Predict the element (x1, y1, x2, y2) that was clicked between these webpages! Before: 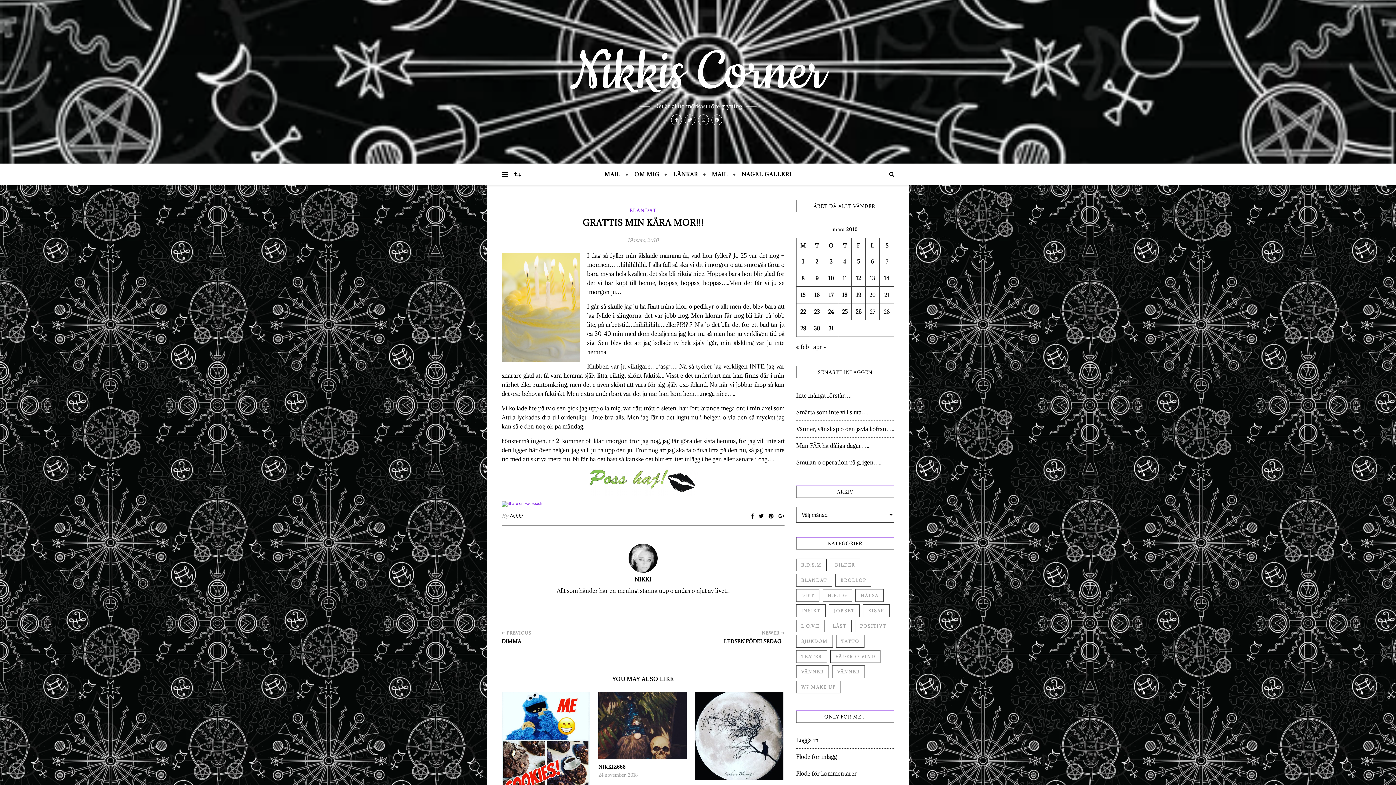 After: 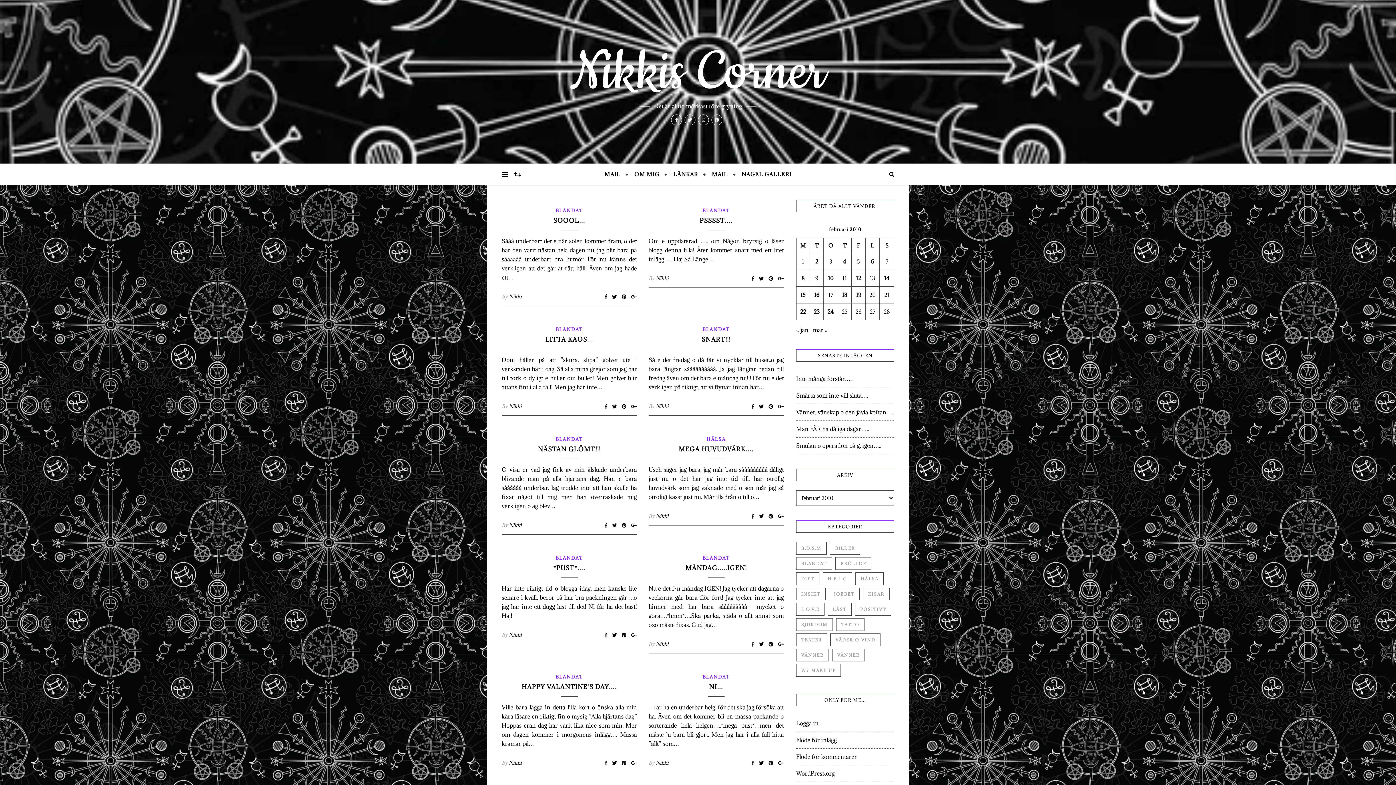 Action: bbox: (796, 343, 809, 350) label: « feb